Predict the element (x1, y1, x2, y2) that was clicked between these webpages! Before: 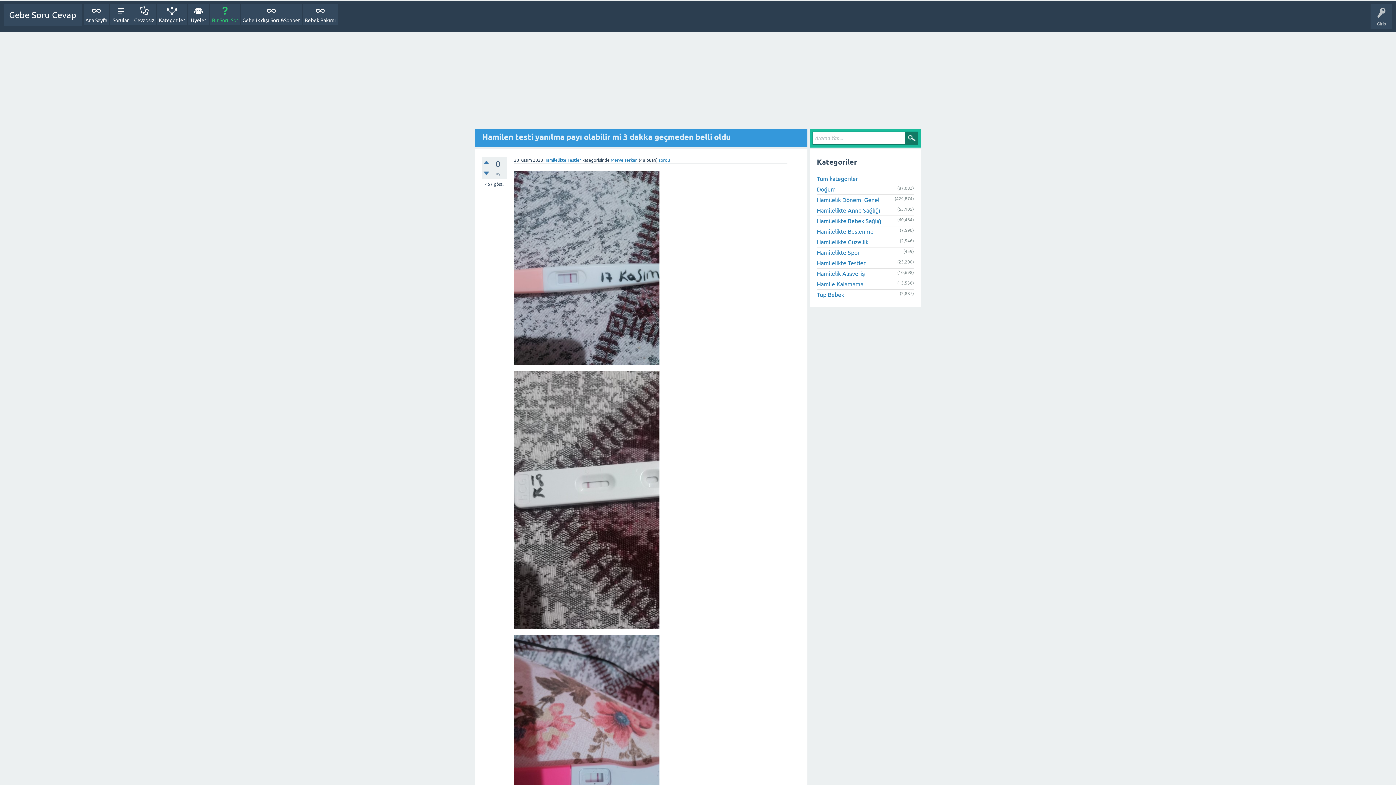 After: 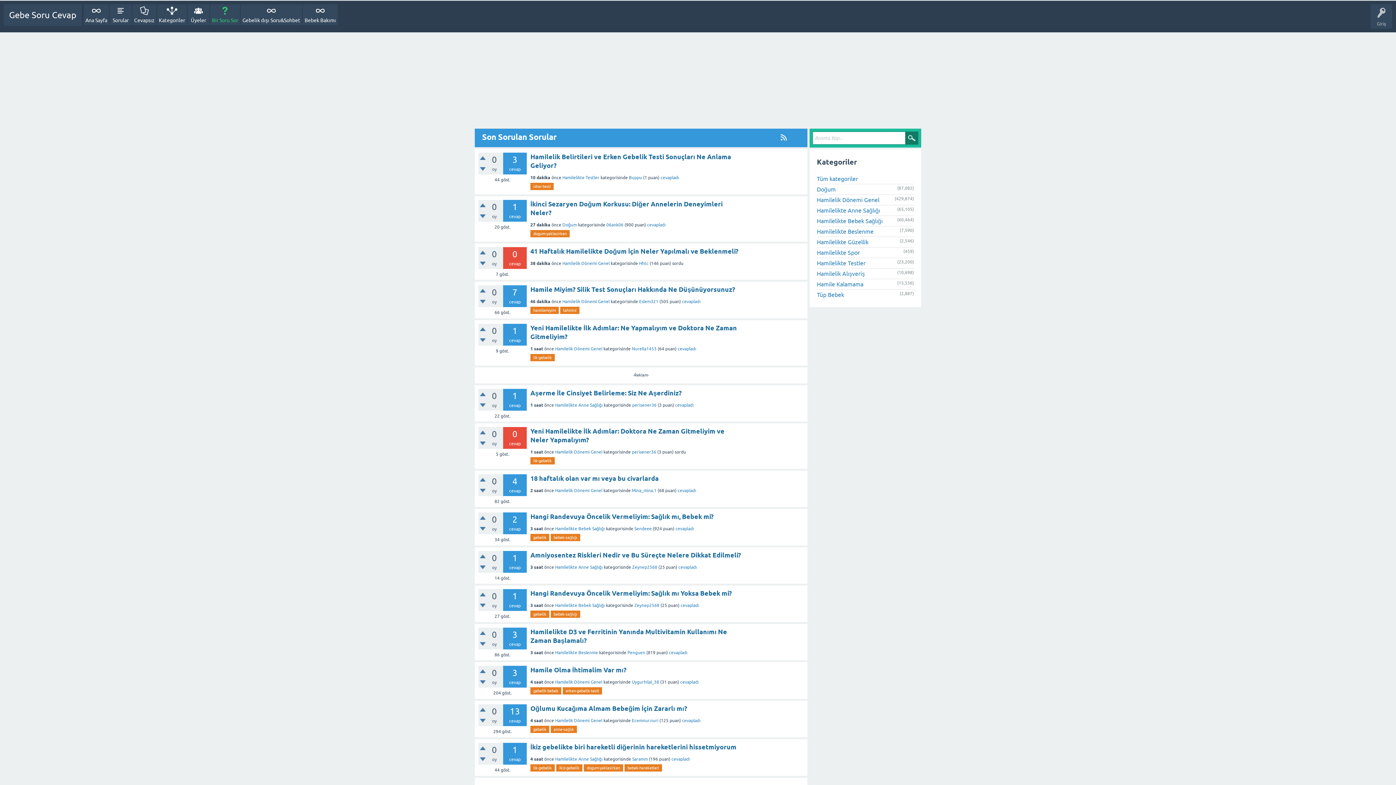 Action: label: Tüm kategoriler bbox: (817, 175, 858, 182)